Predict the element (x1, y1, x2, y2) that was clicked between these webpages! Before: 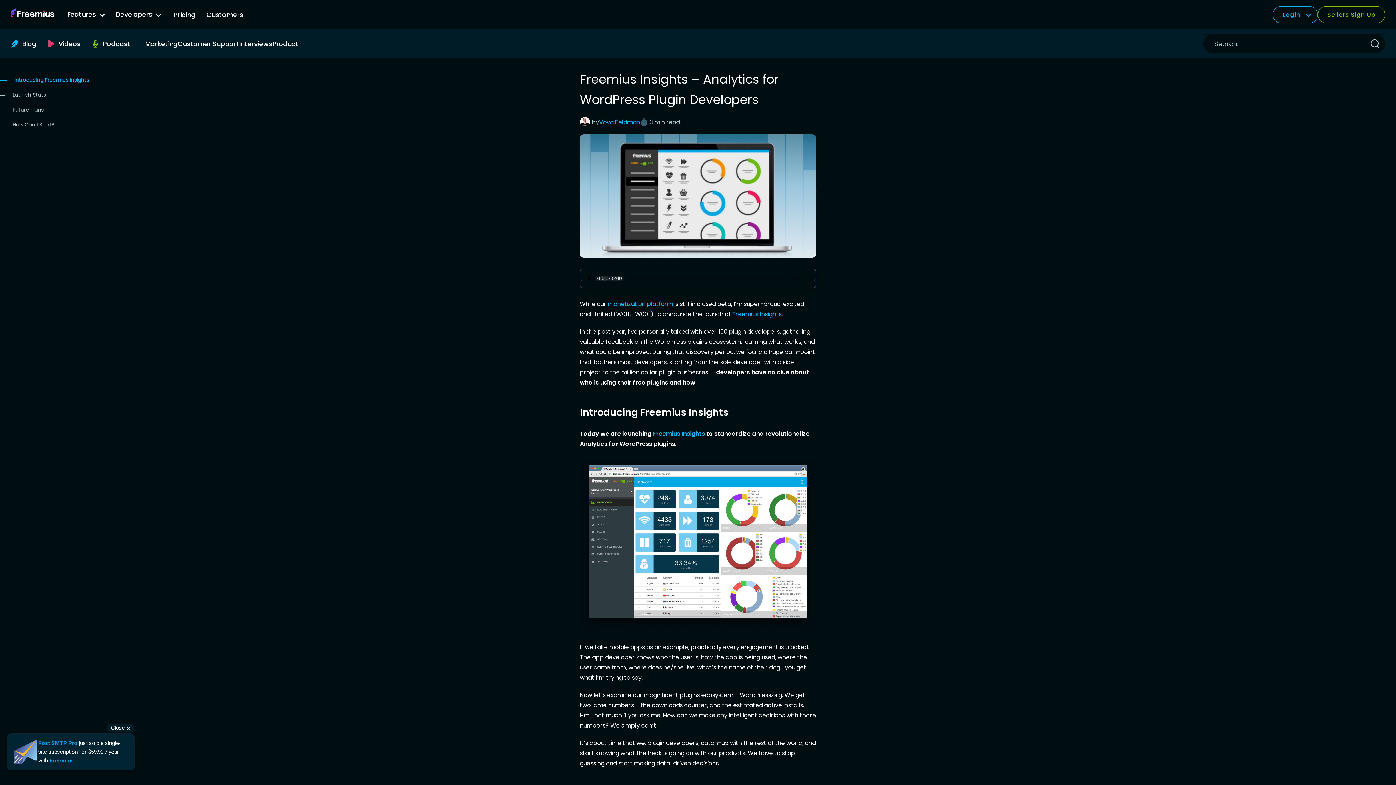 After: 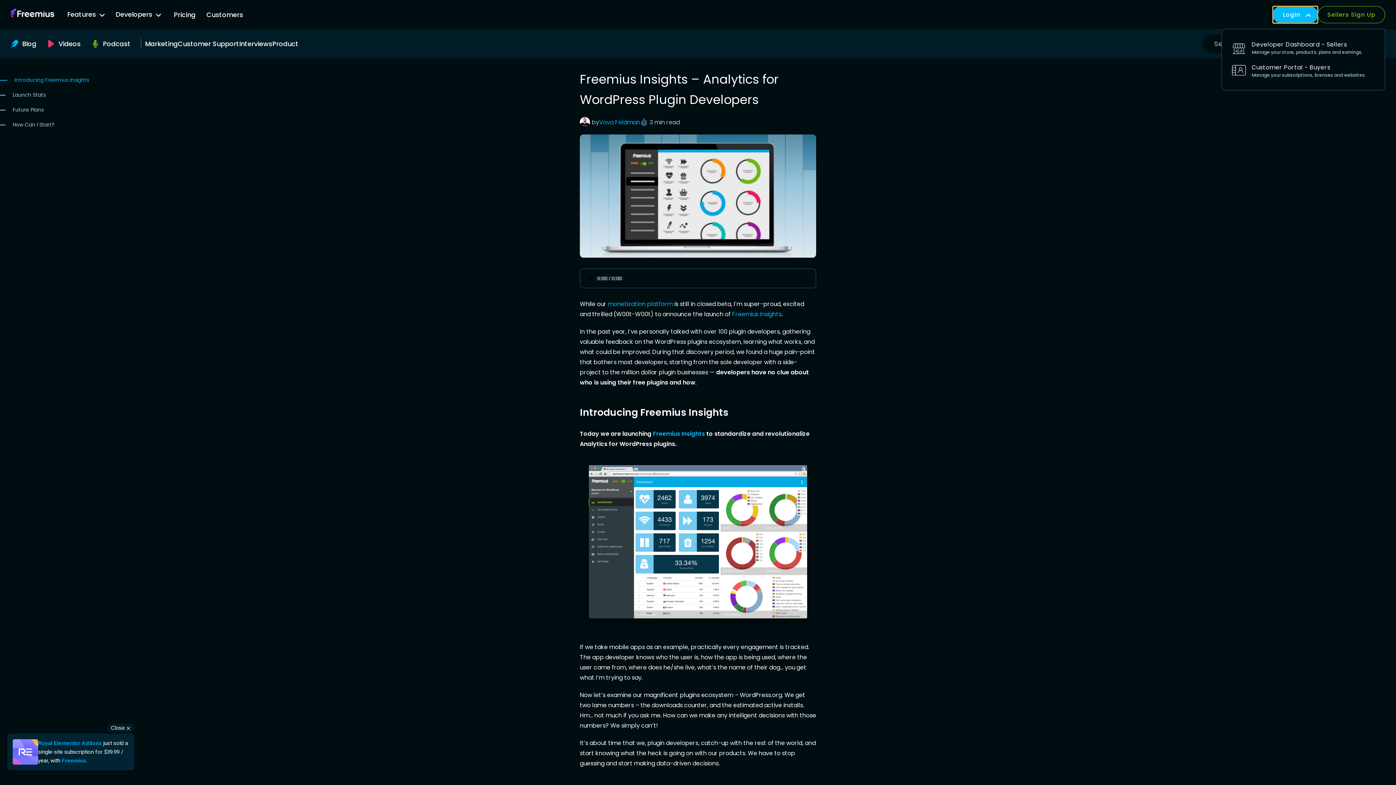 Action: bbox: (1273, 6, 1318, 23) label: Login